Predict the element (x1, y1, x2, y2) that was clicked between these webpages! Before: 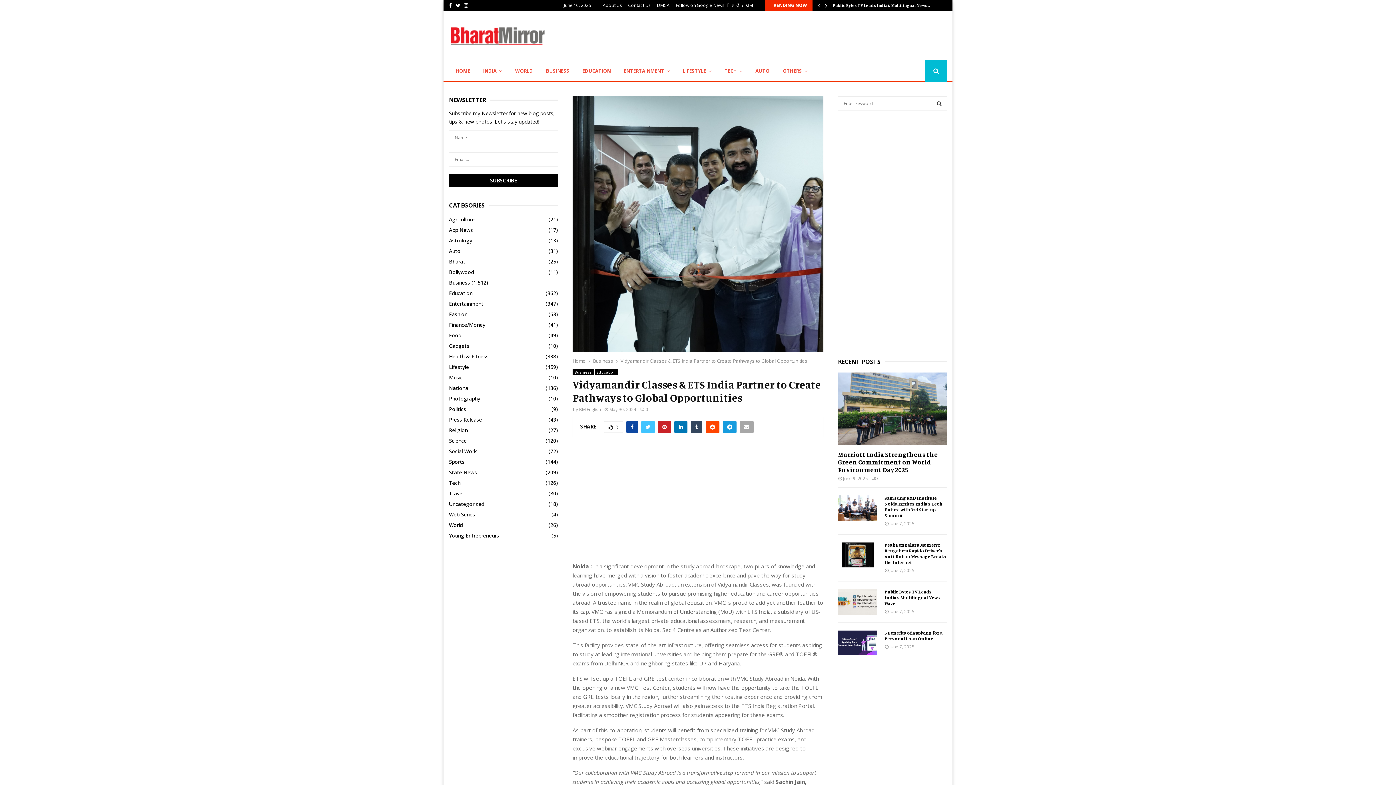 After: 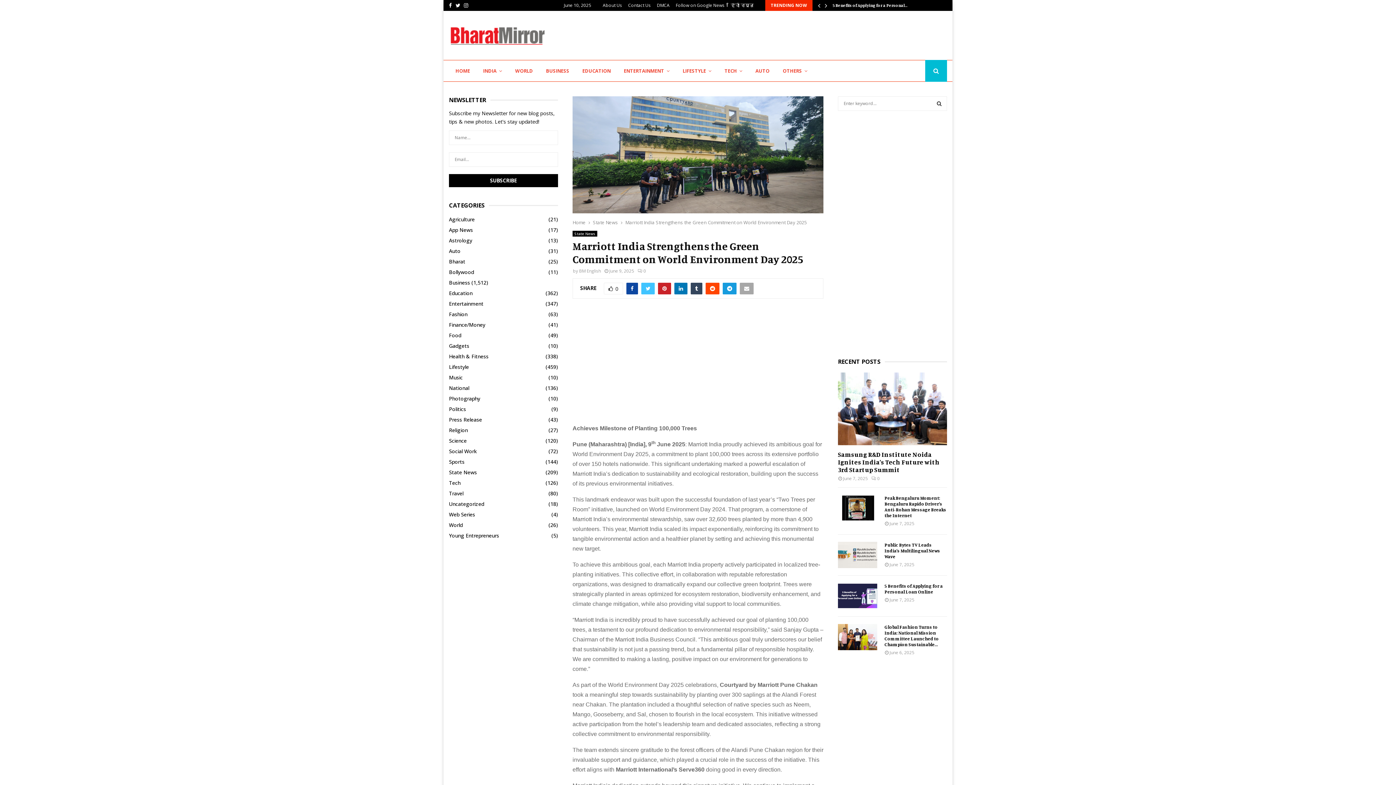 Action: bbox: (838, 372, 947, 445)